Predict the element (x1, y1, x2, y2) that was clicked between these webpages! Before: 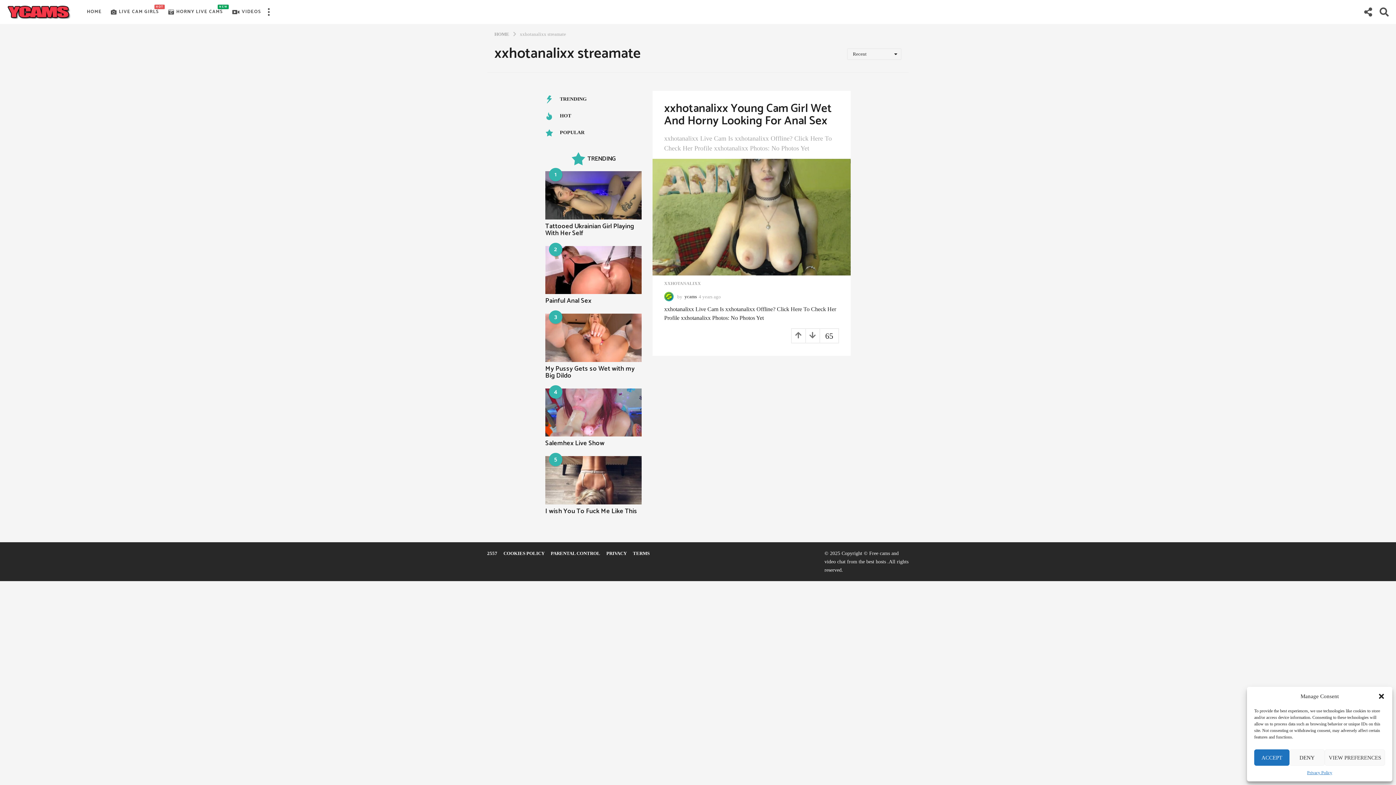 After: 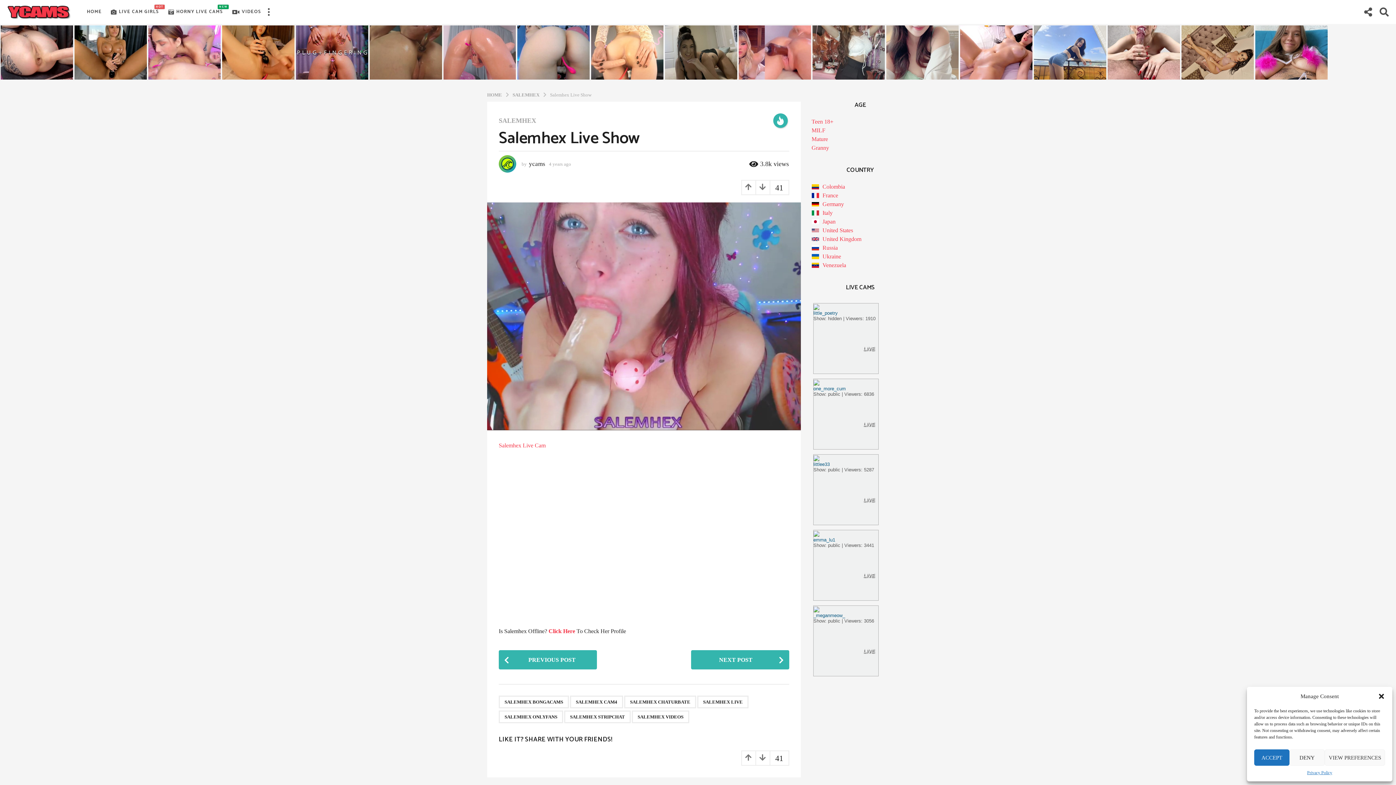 Action: bbox: (545, 438, 604, 449) label: Salemhex Live Show